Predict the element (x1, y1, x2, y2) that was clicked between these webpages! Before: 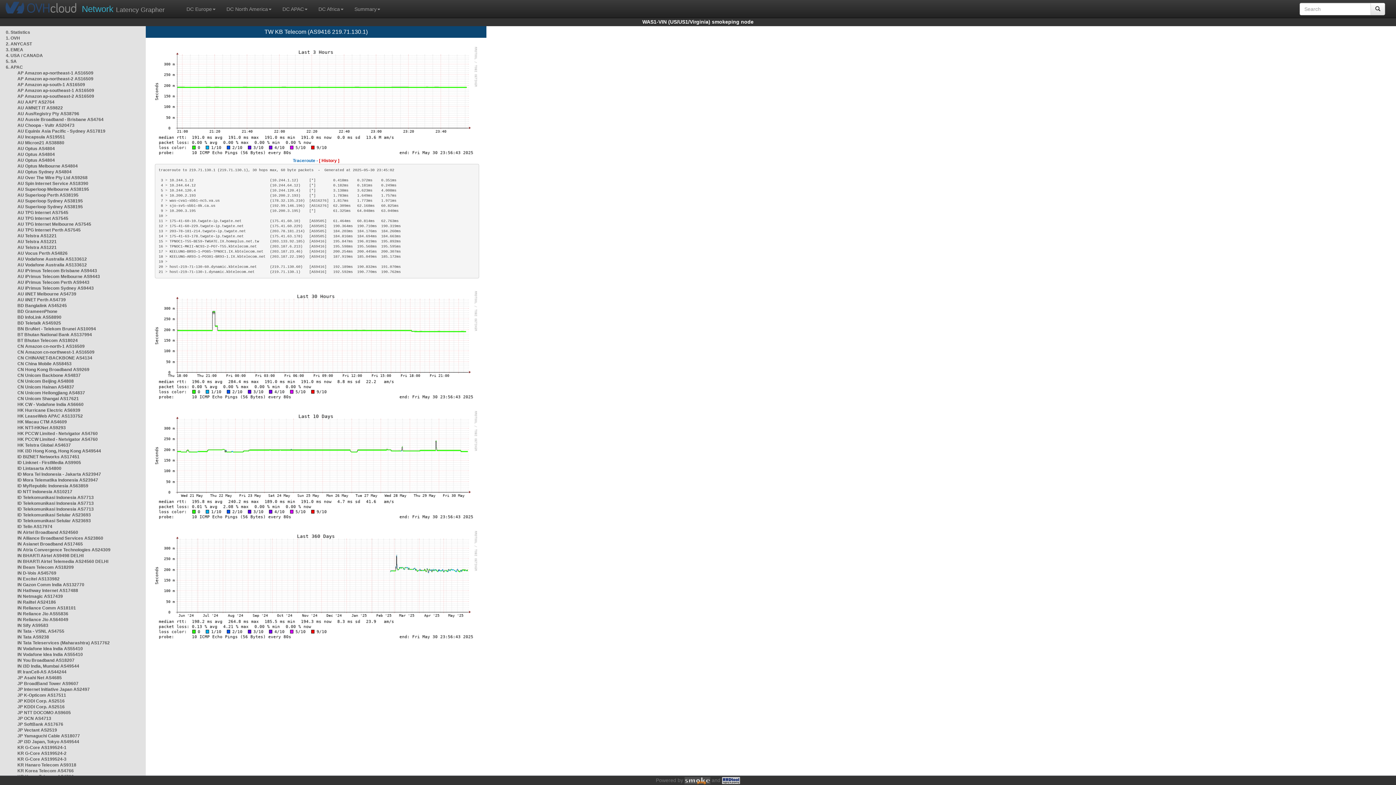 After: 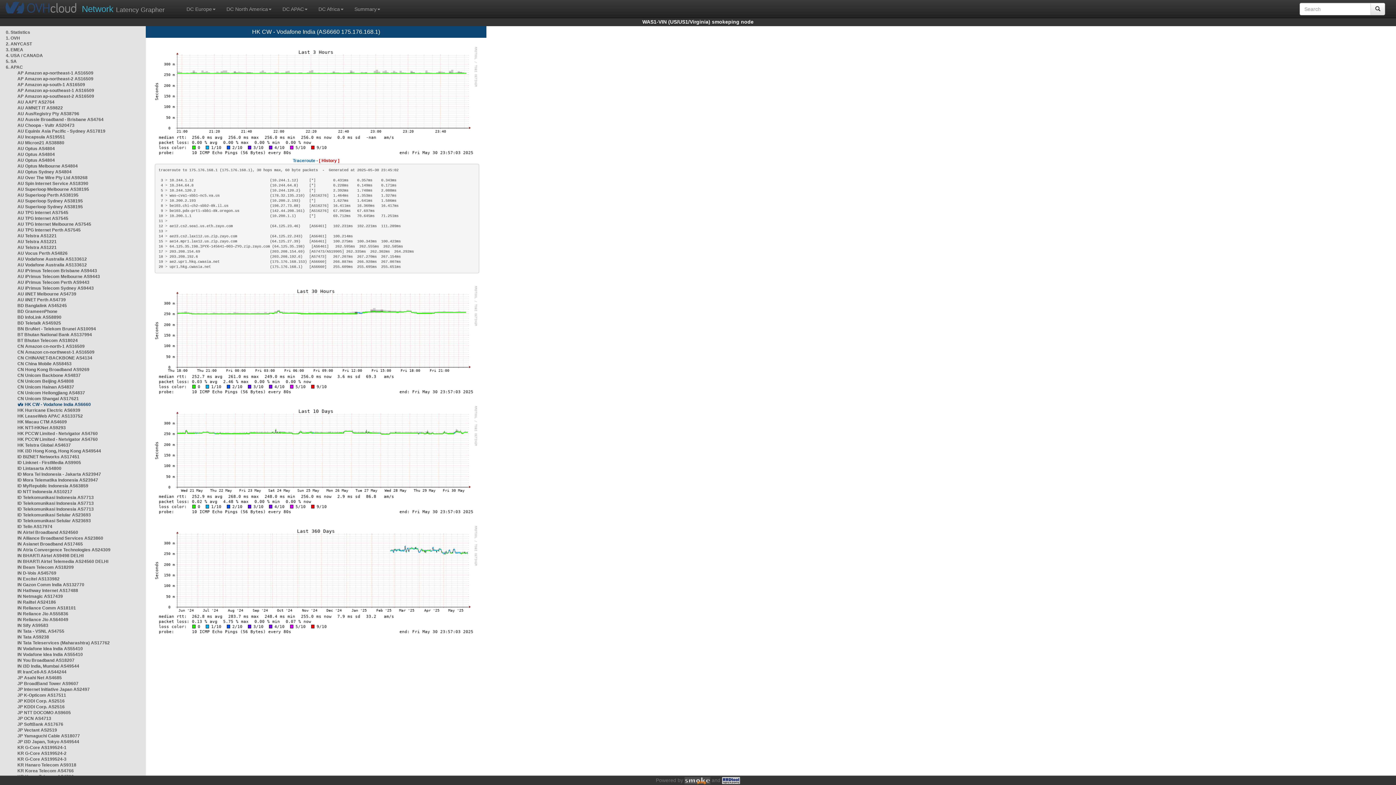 Action: bbox: (17, 402, 83, 407) label: HK CW - Vodafone India AS6660